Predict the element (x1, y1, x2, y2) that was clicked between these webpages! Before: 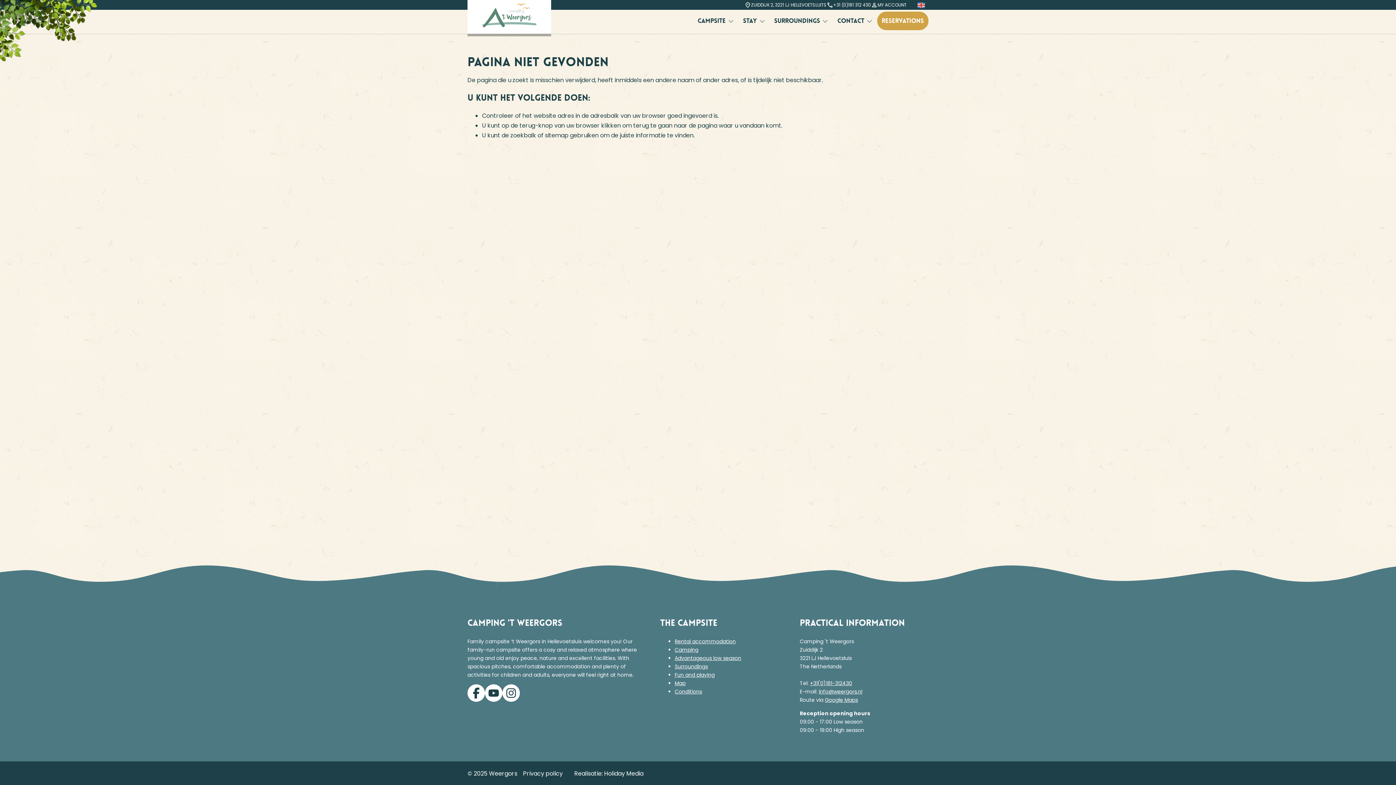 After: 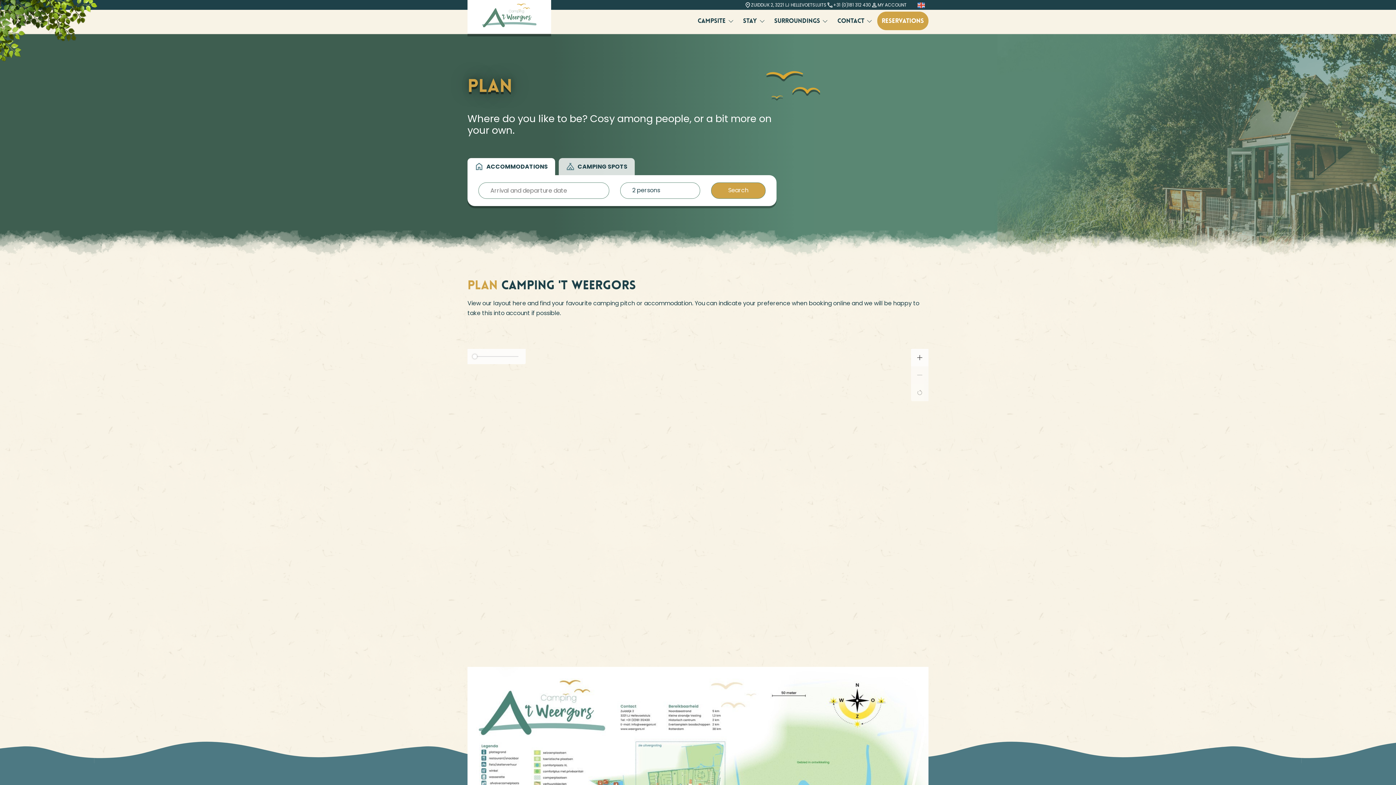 Action: label: Map bbox: (674, 680, 685, 687)